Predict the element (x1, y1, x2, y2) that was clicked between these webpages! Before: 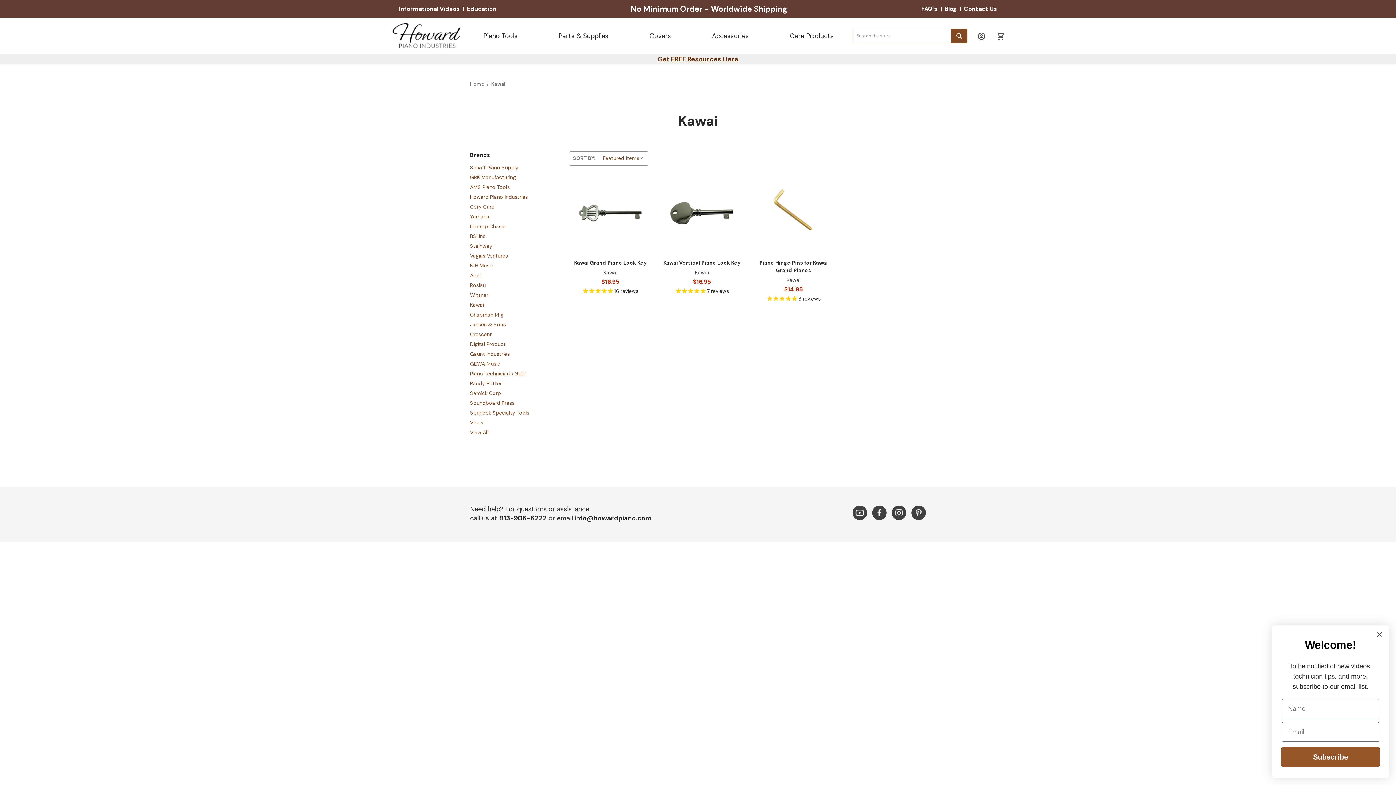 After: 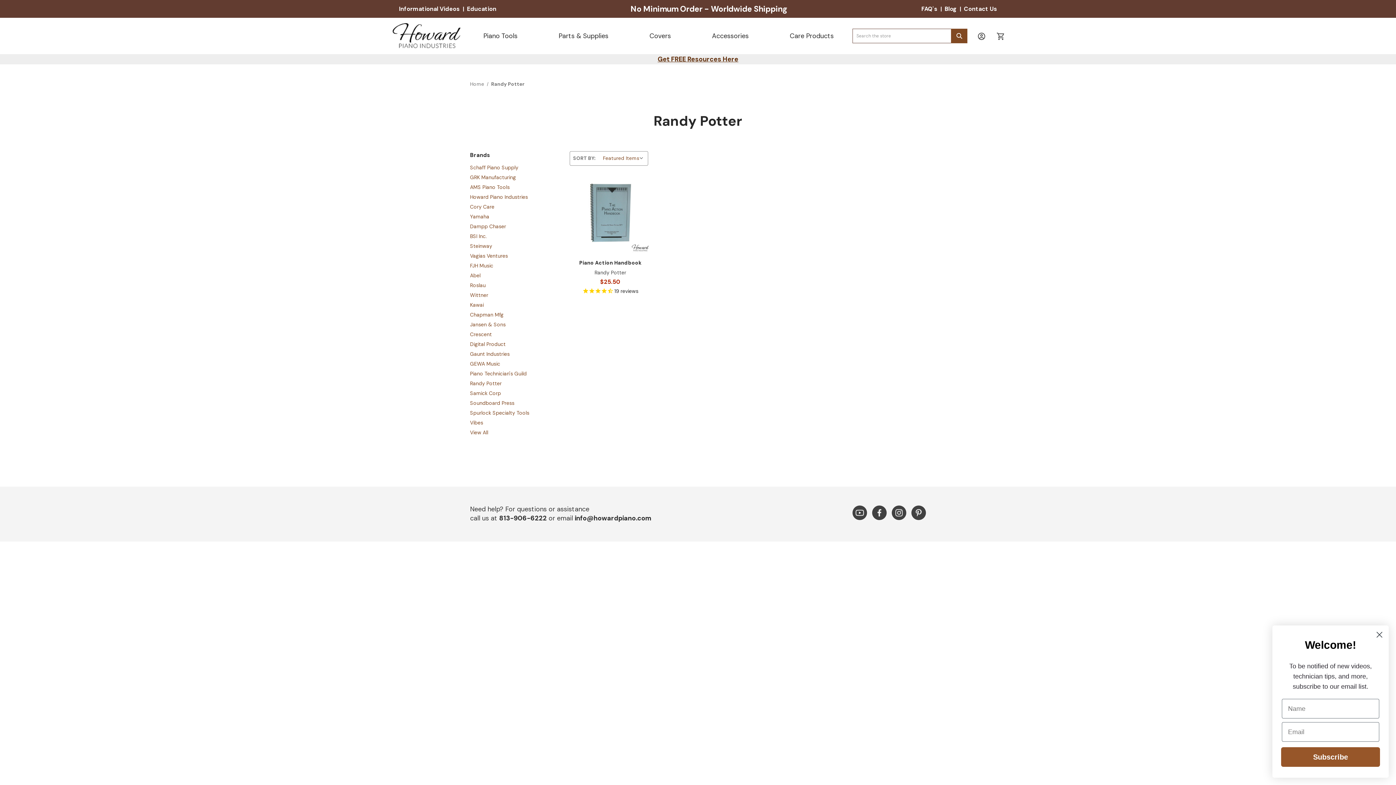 Action: bbox: (470, 378, 559, 388) label: Randy Potter